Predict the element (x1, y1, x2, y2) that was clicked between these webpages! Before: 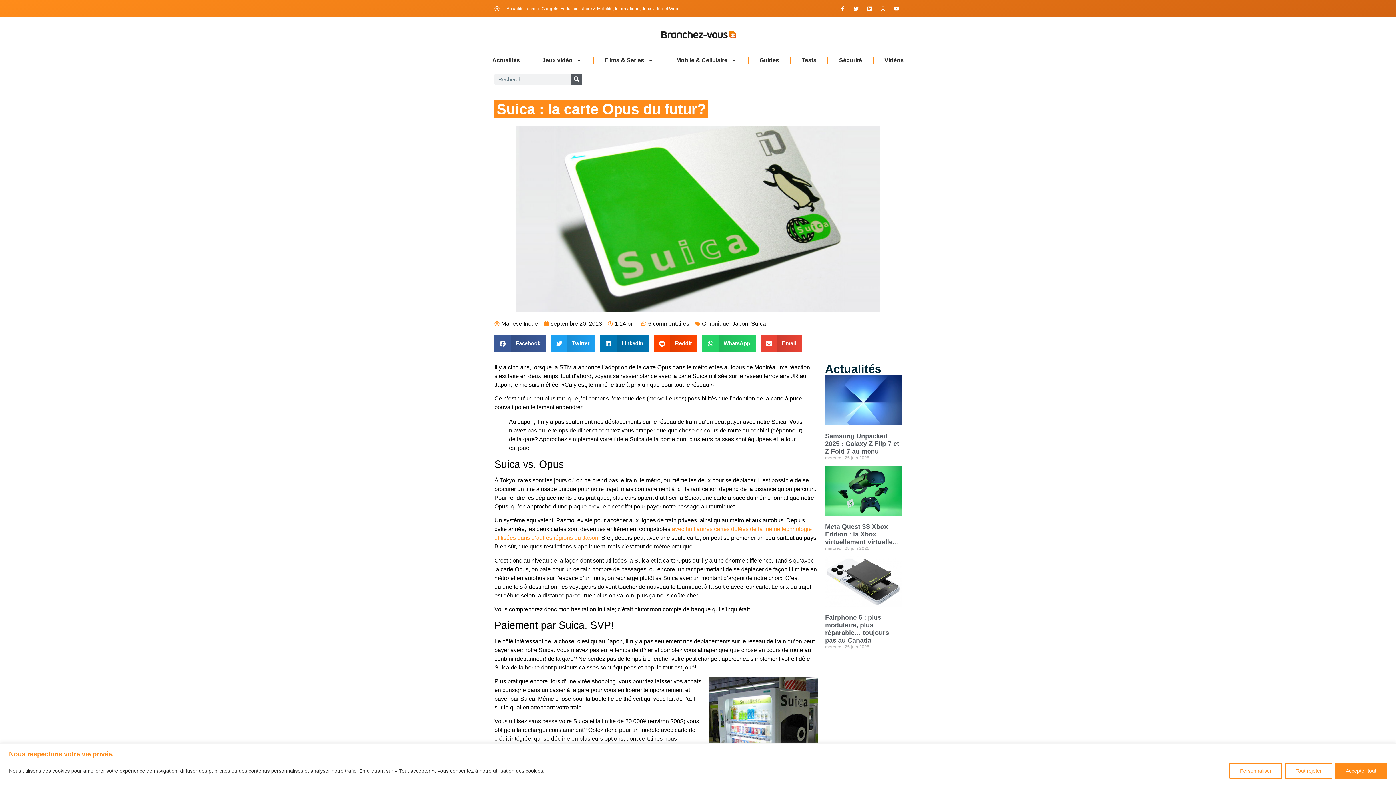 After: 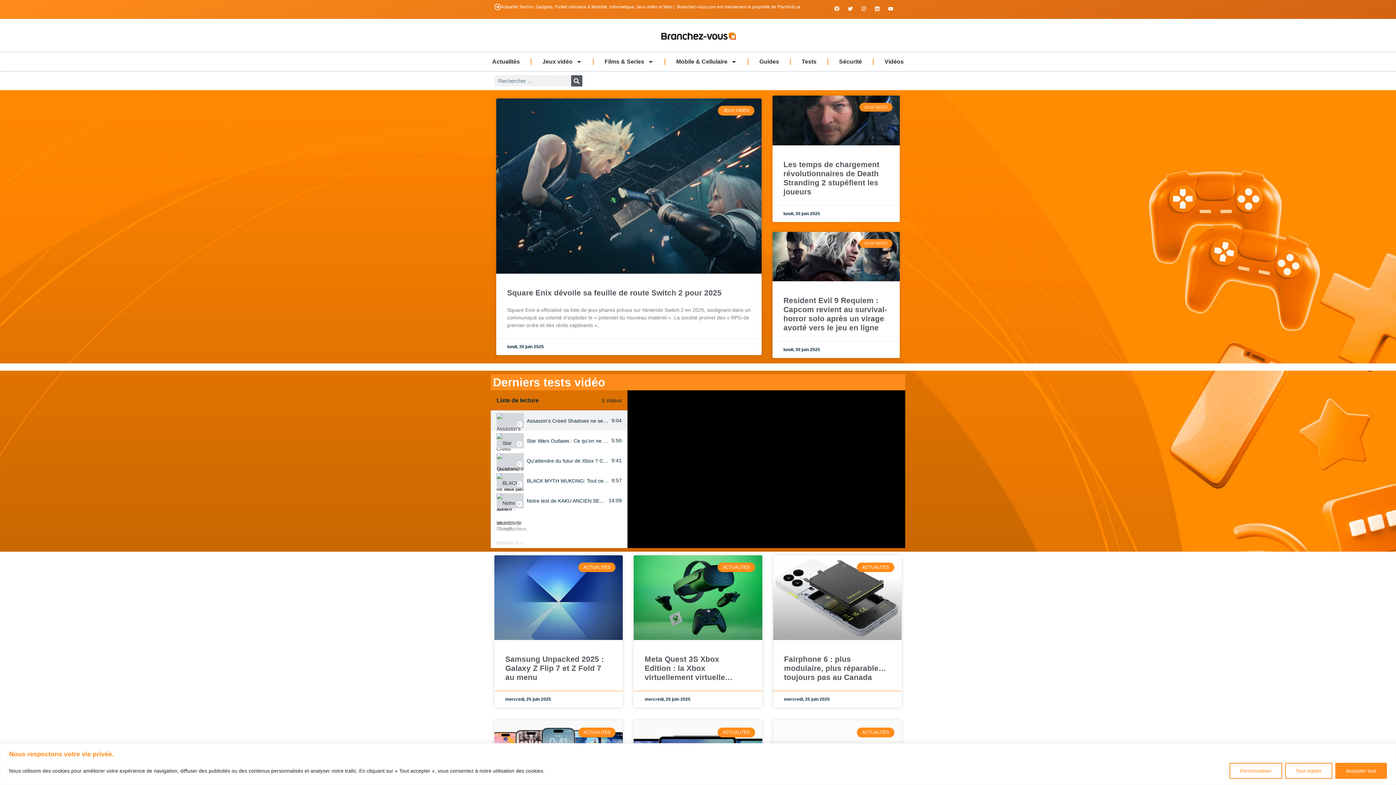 Action: bbox: (658, 28, 737, 43)